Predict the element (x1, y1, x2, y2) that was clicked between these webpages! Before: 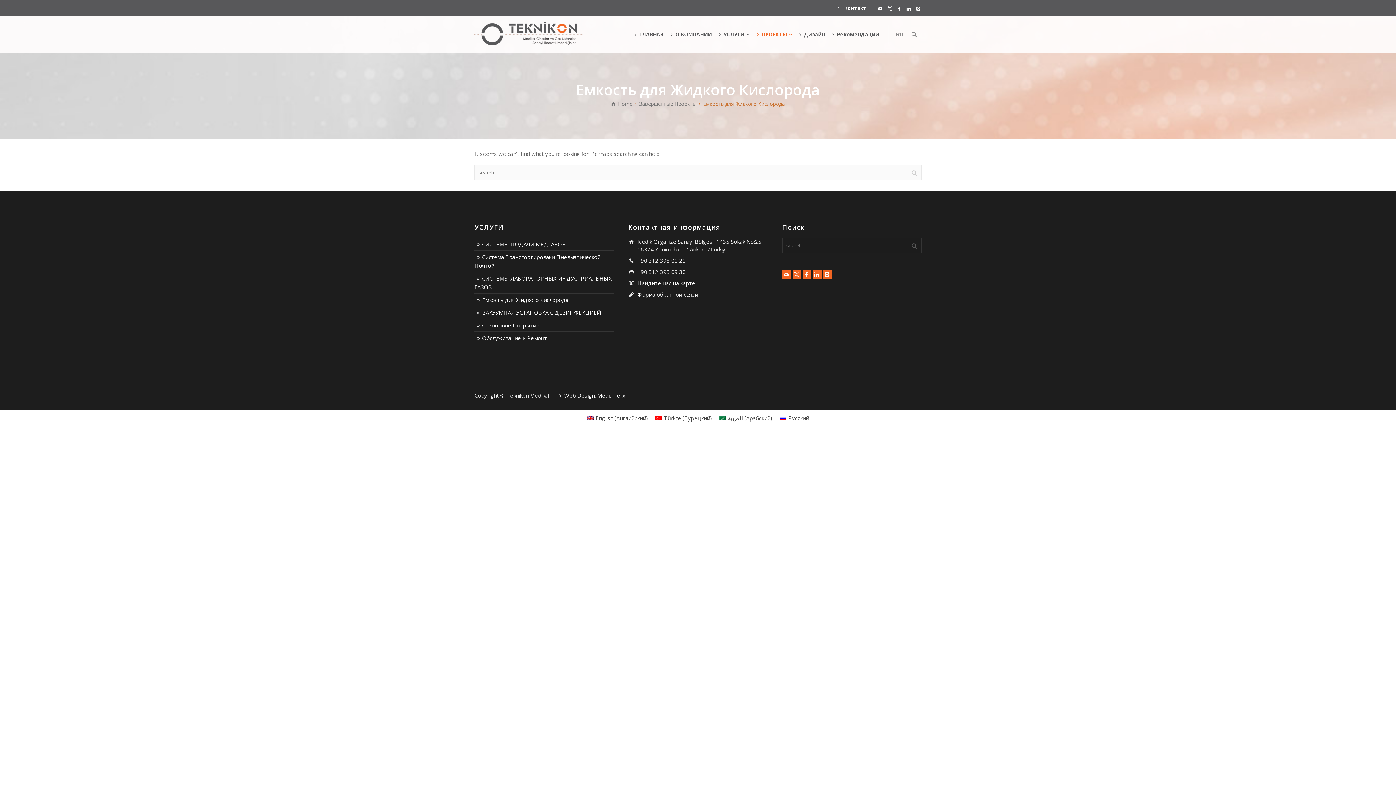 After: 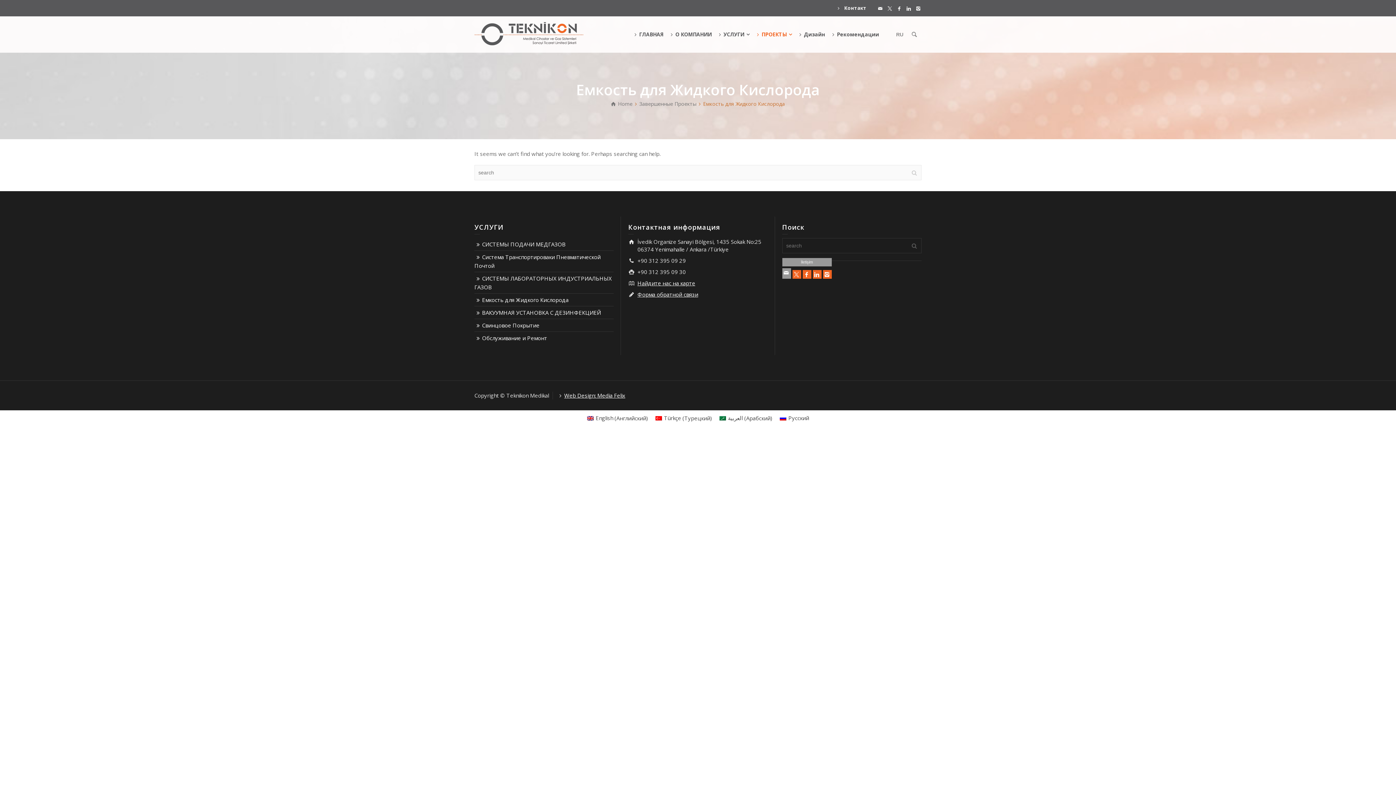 Action: label: İletişim bbox: (782, 270, 791, 278)